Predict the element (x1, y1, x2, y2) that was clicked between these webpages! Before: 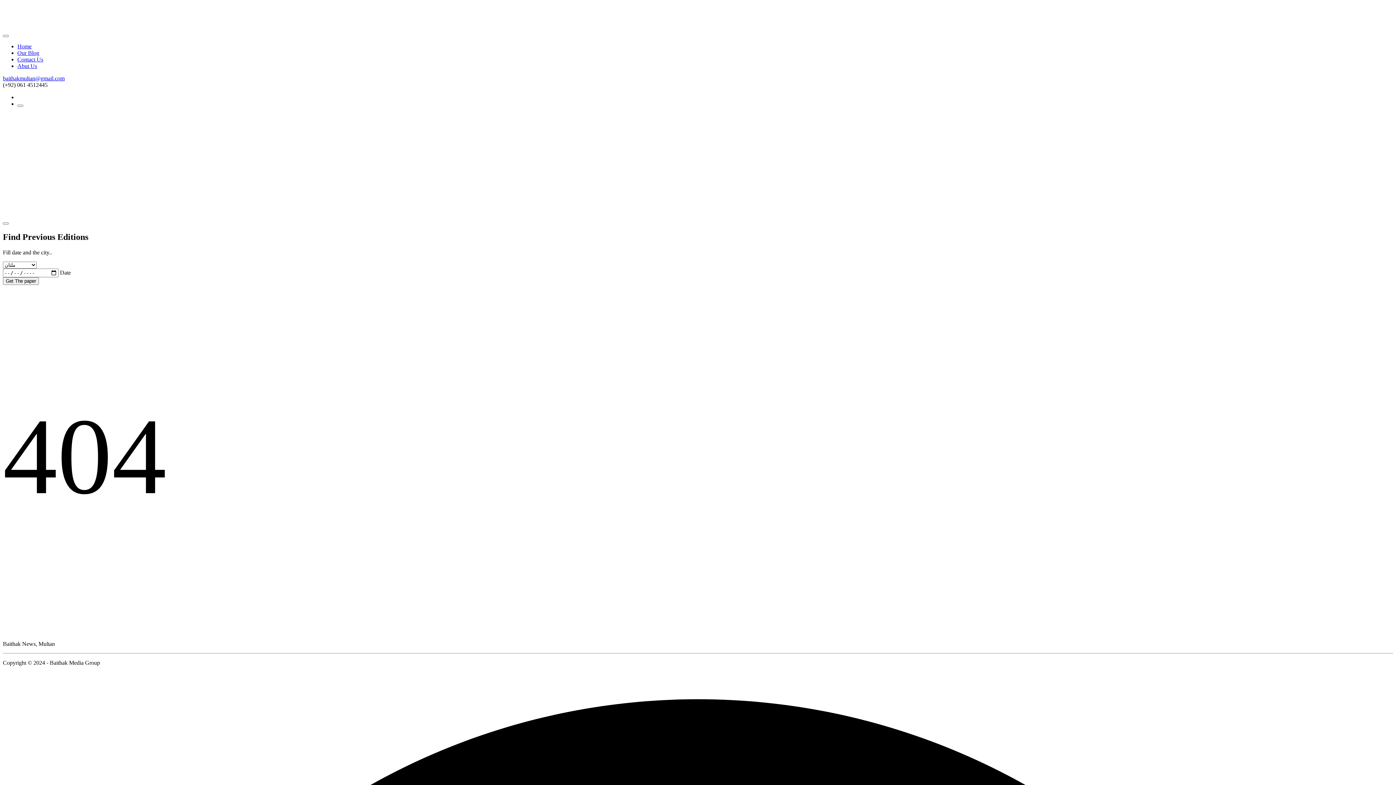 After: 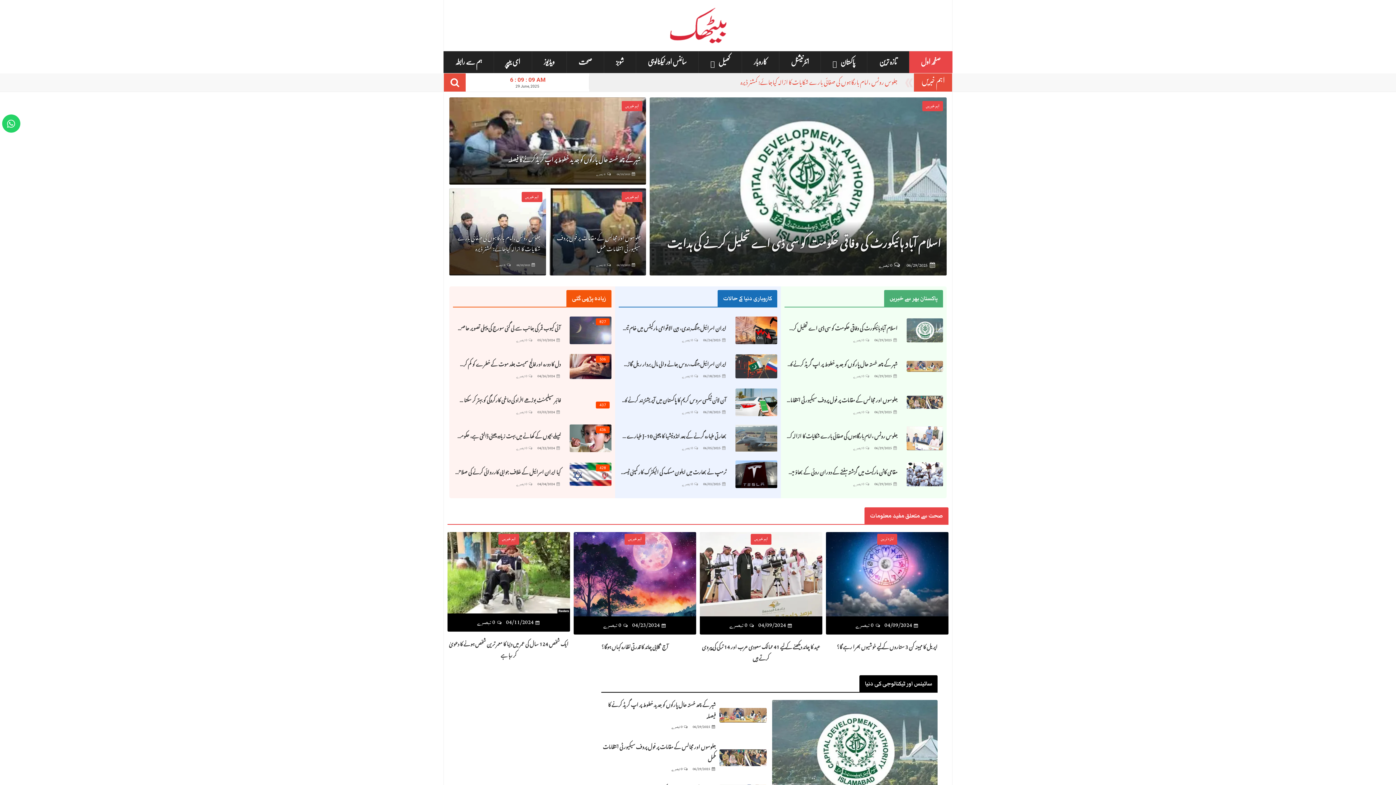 Action: label: Our Blog bbox: (17, 49, 39, 56)